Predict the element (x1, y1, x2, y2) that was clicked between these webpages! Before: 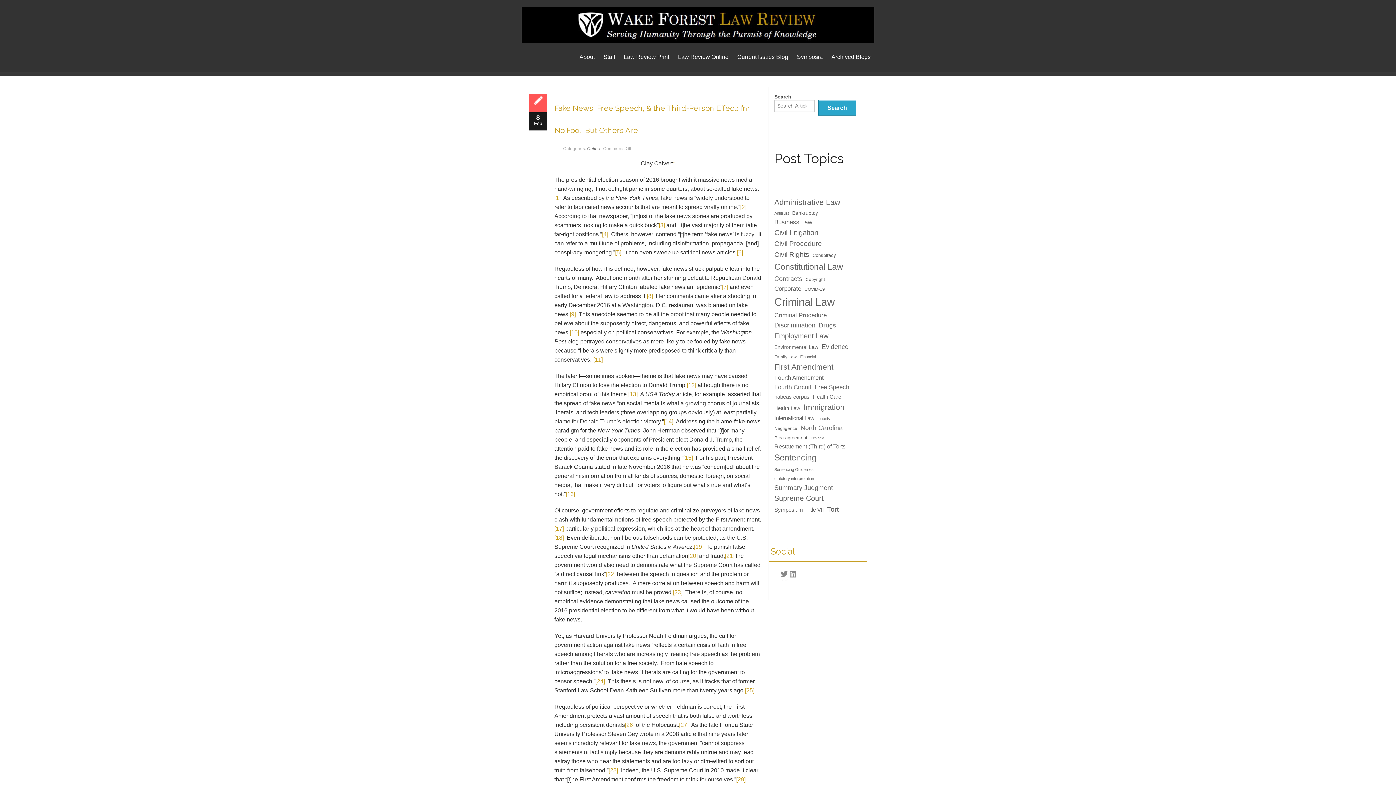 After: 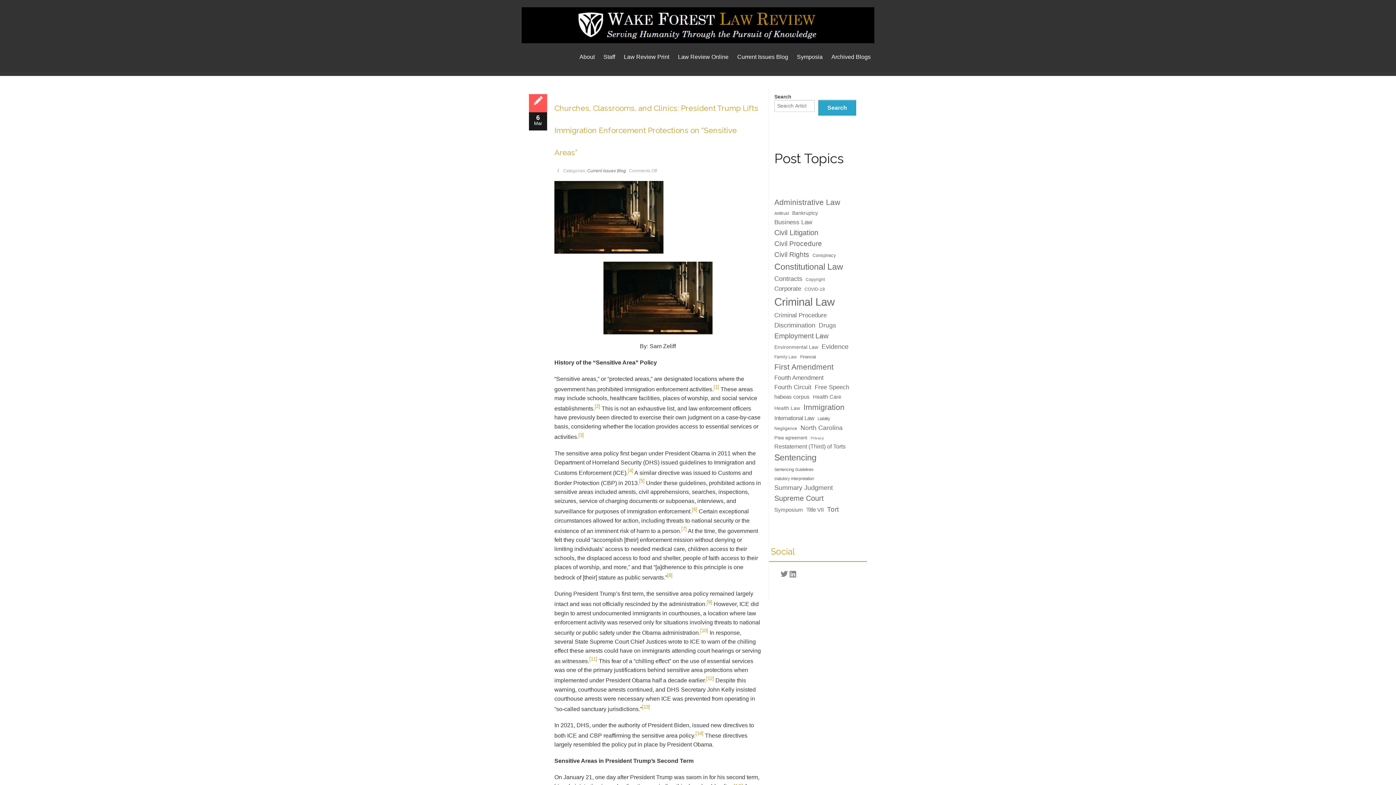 Action: bbox: (803, 401, 844, 413) label: Immigration (62 items)